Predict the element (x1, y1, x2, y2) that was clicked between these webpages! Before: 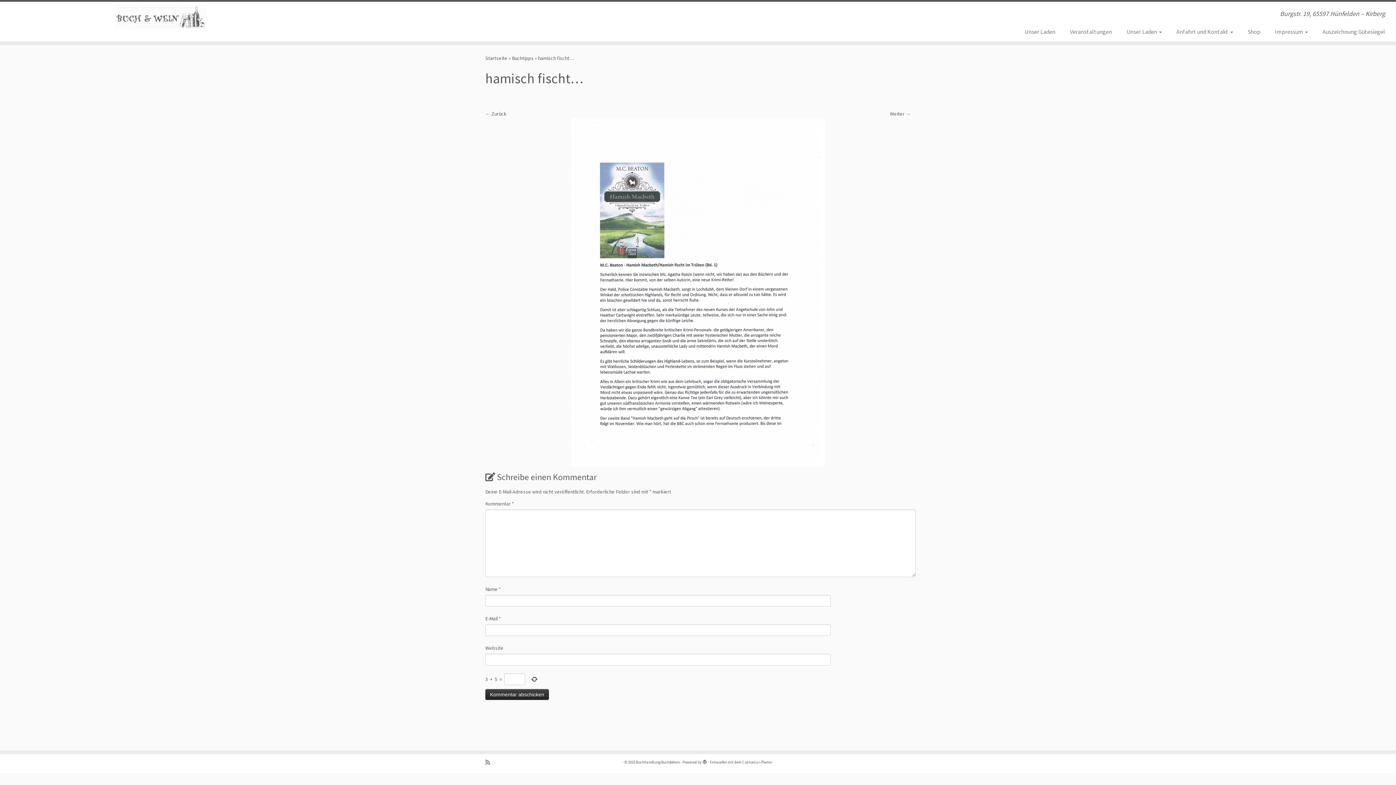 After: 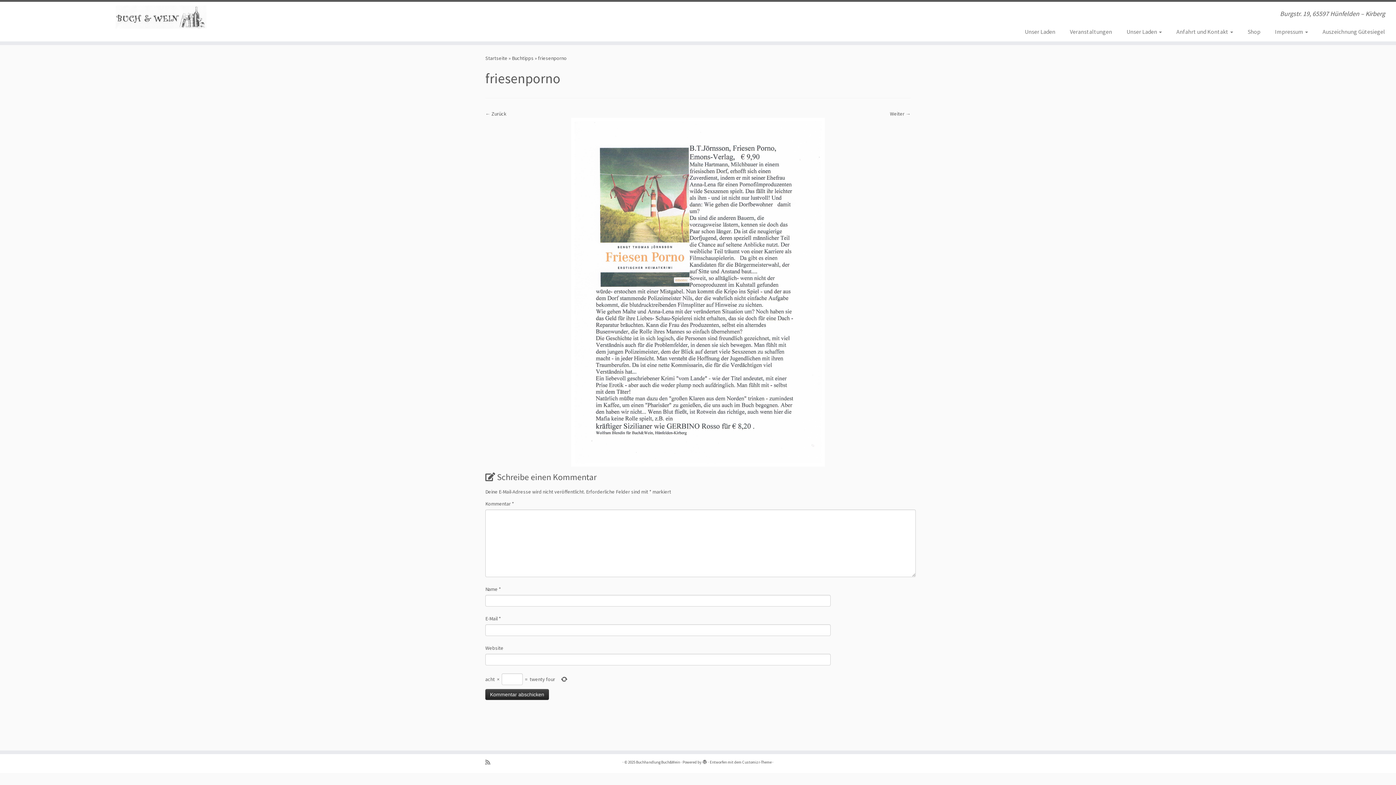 Action: label: Weiter → bbox: (890, 110, 910, 117)